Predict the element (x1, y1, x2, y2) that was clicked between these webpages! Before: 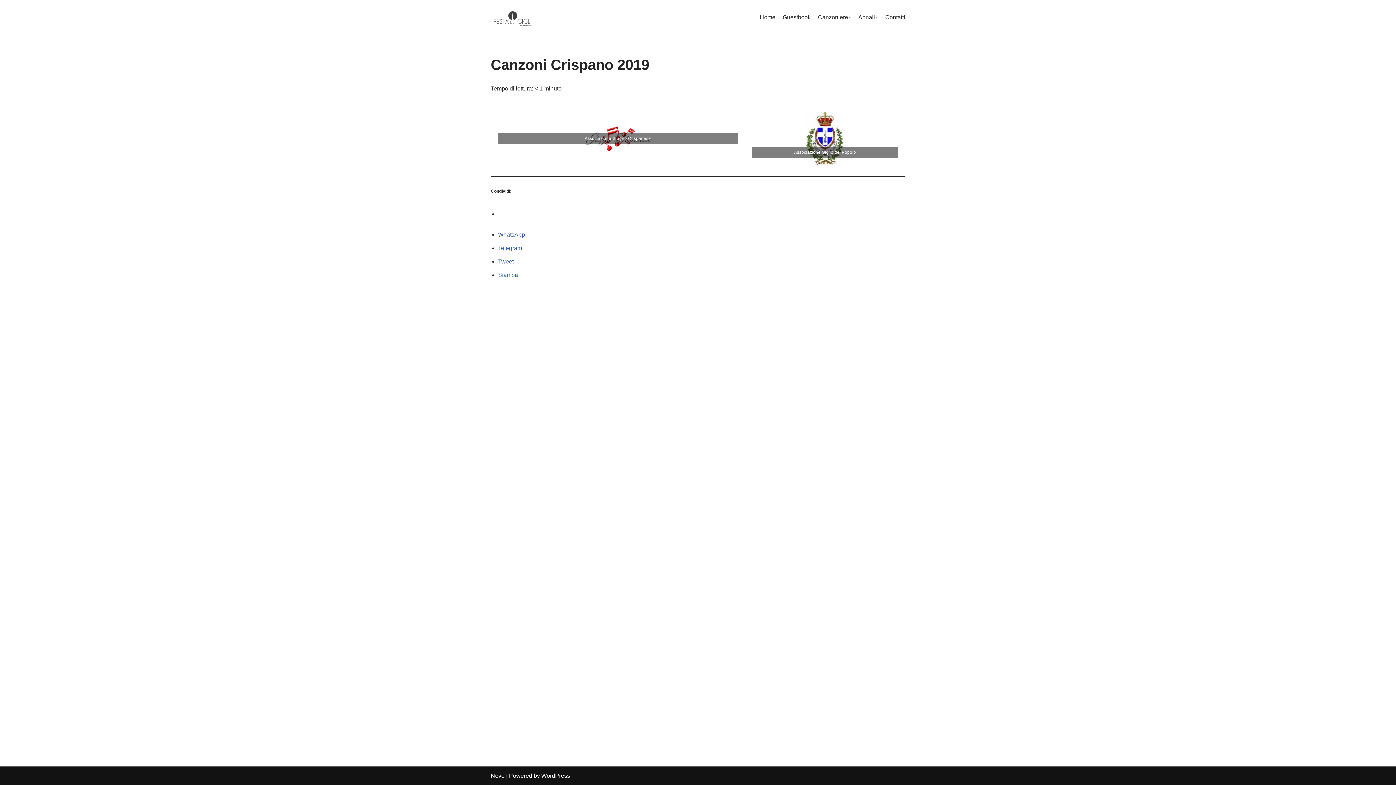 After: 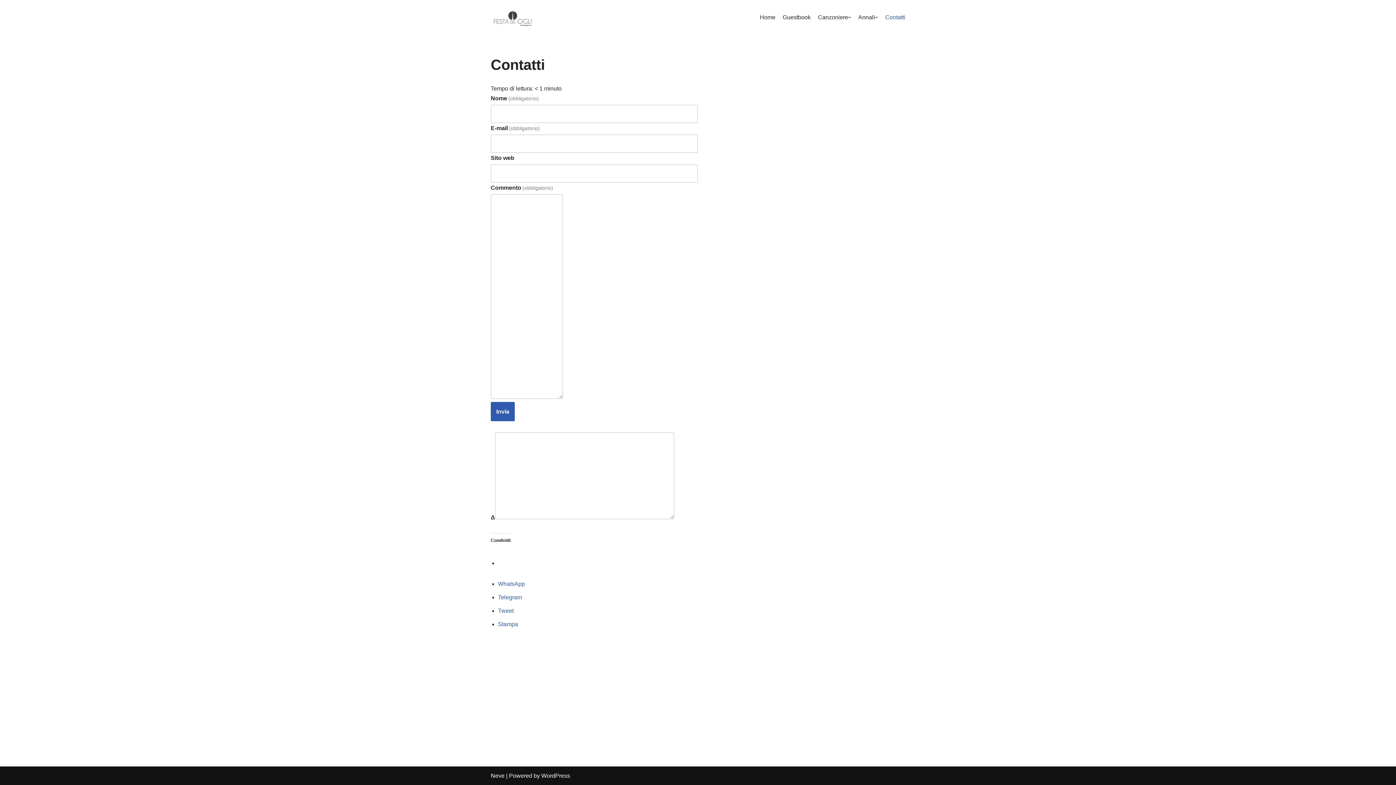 Action: bbox: (885, 12, 905, 21) label: Contatti